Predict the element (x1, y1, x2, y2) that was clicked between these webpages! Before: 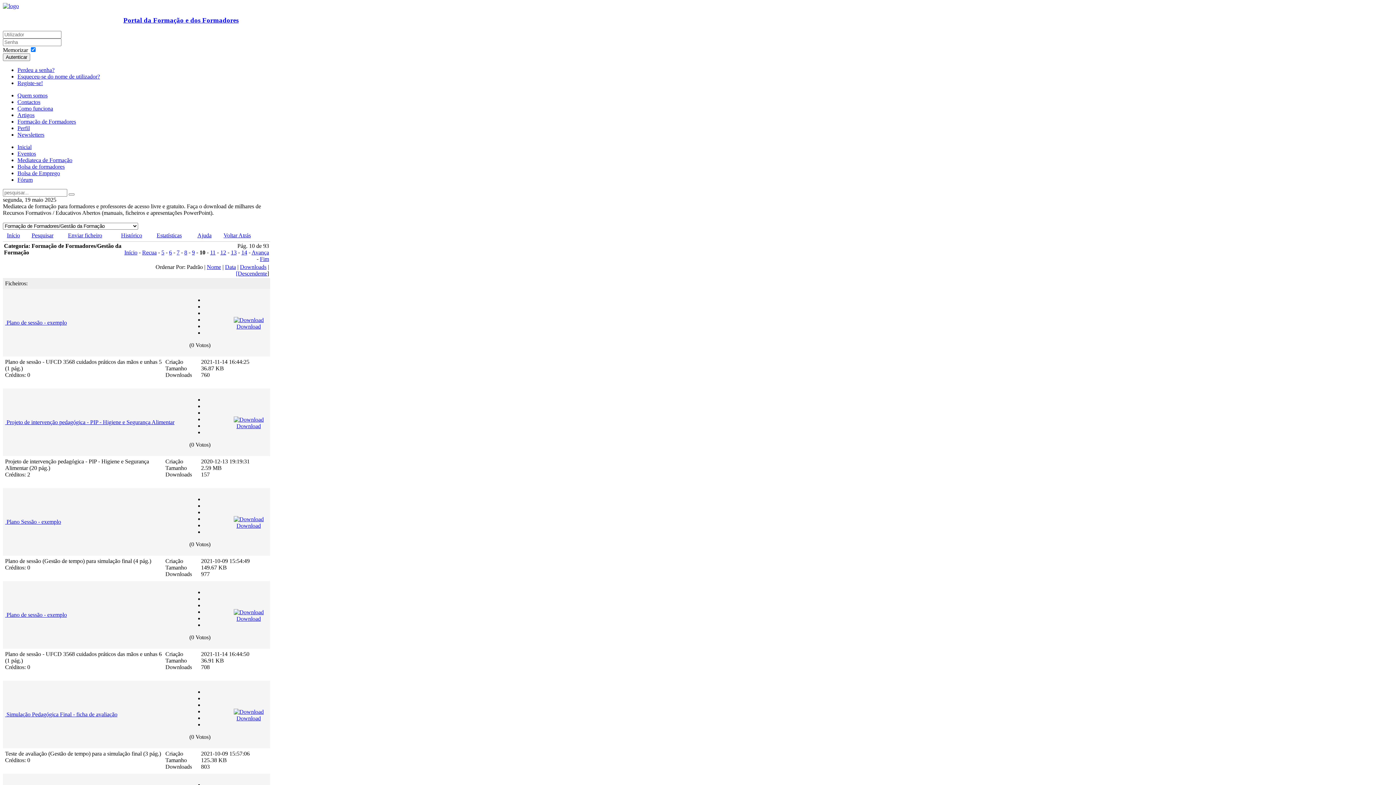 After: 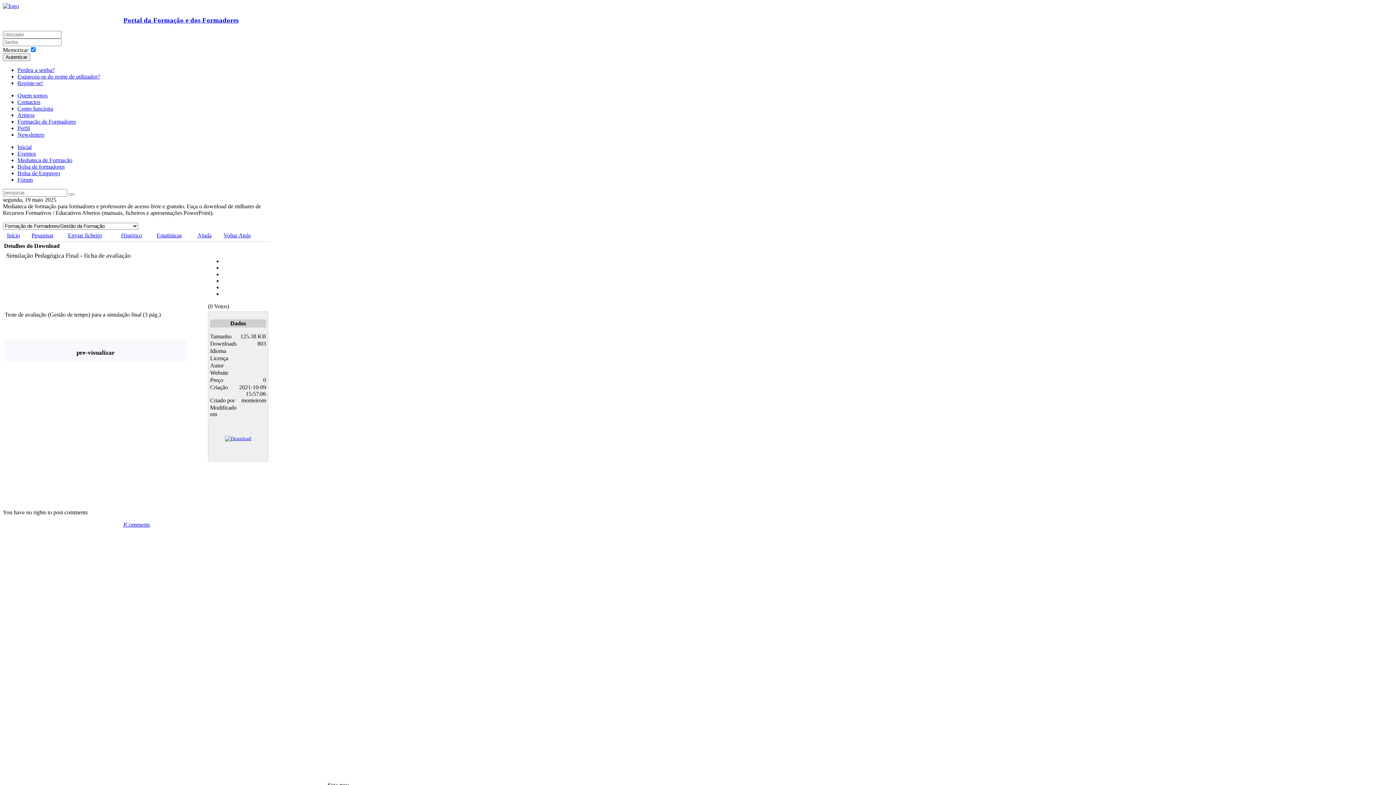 Action: bbox: (5, 711, 6, 717) label:  